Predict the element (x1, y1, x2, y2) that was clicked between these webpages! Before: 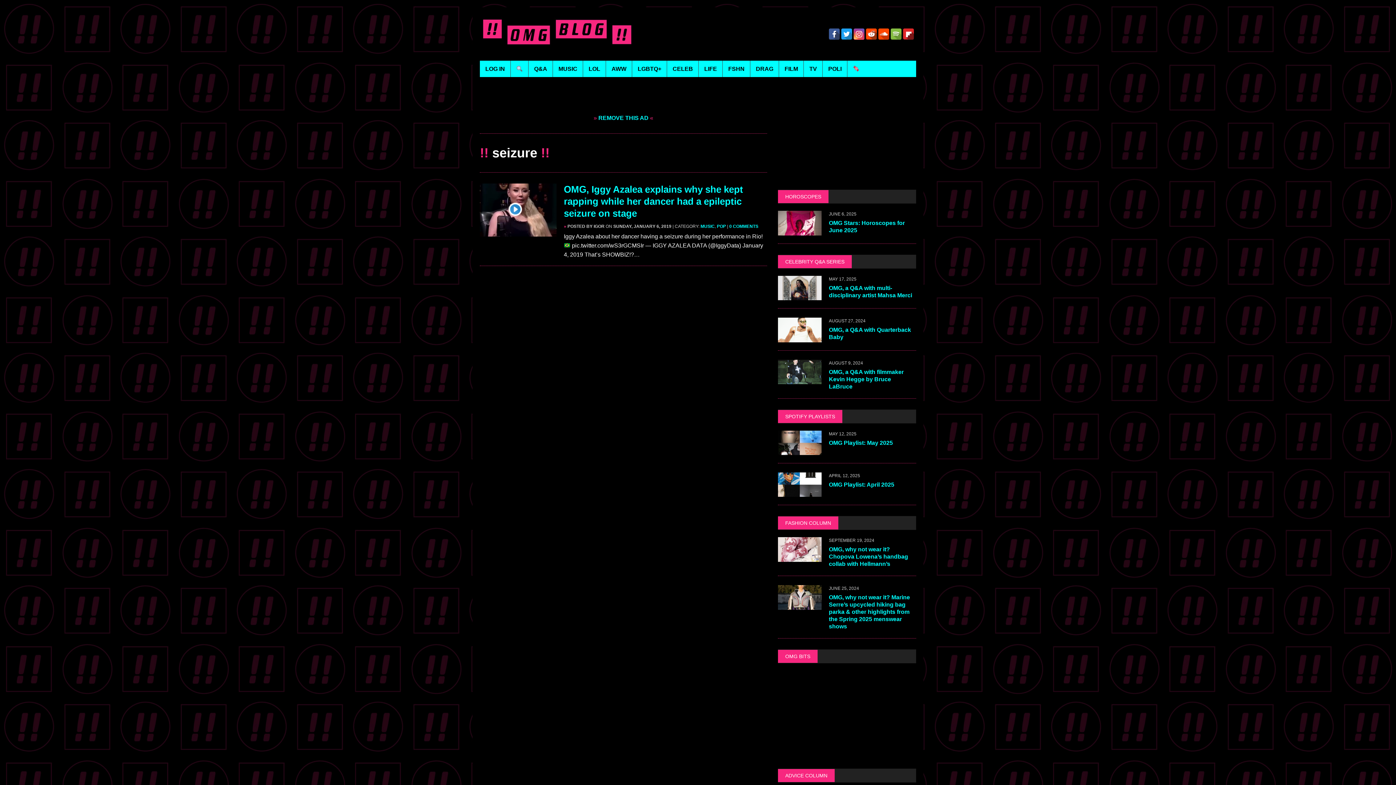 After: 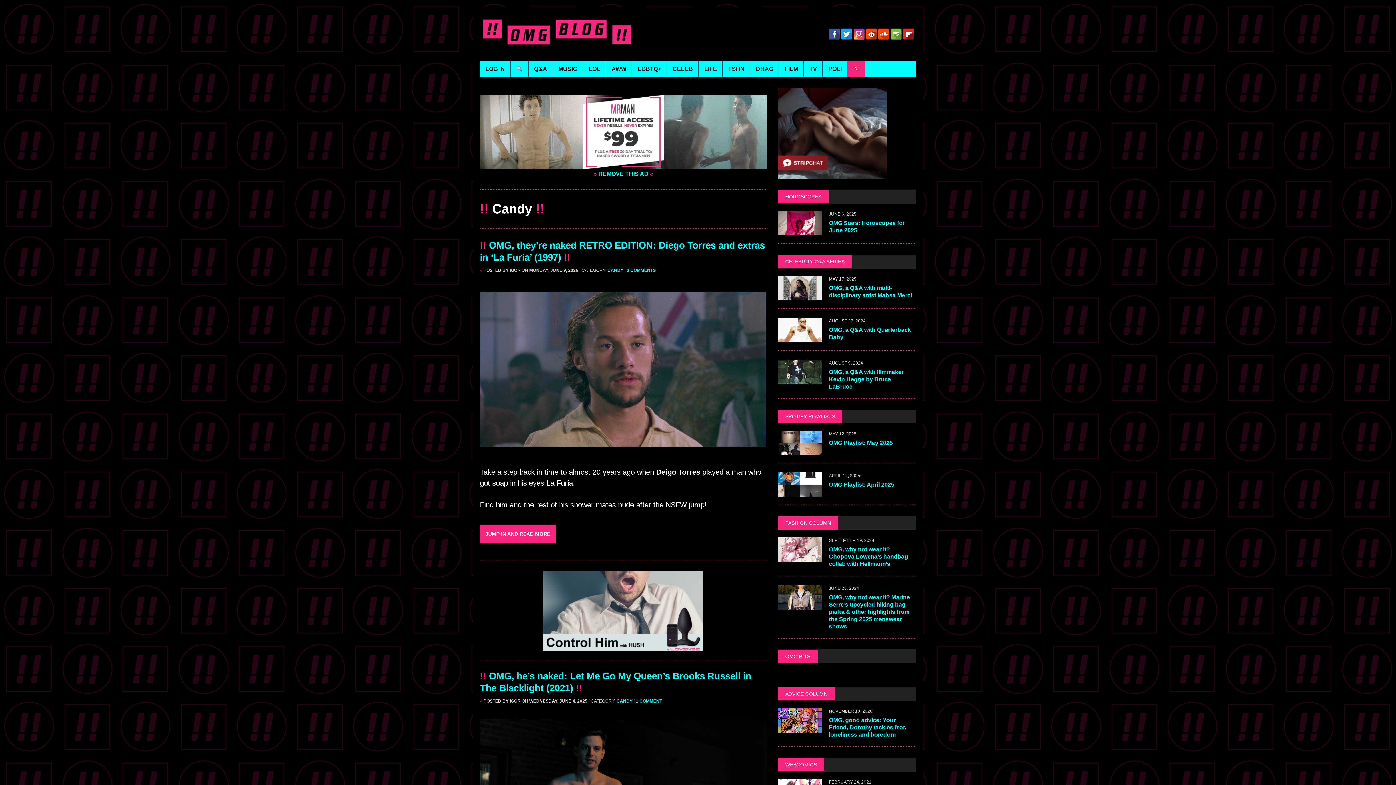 Action: bbox: (847, 60, 865, 77)